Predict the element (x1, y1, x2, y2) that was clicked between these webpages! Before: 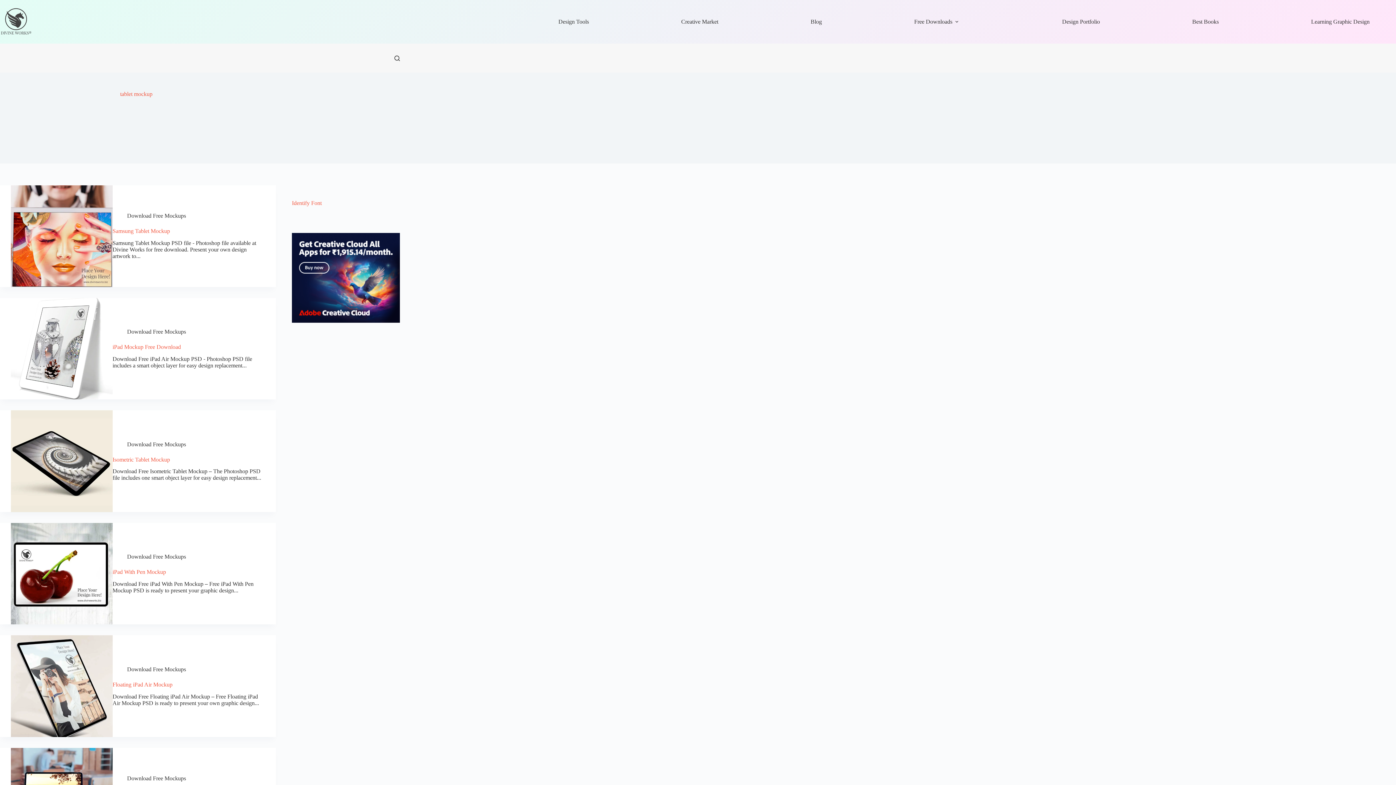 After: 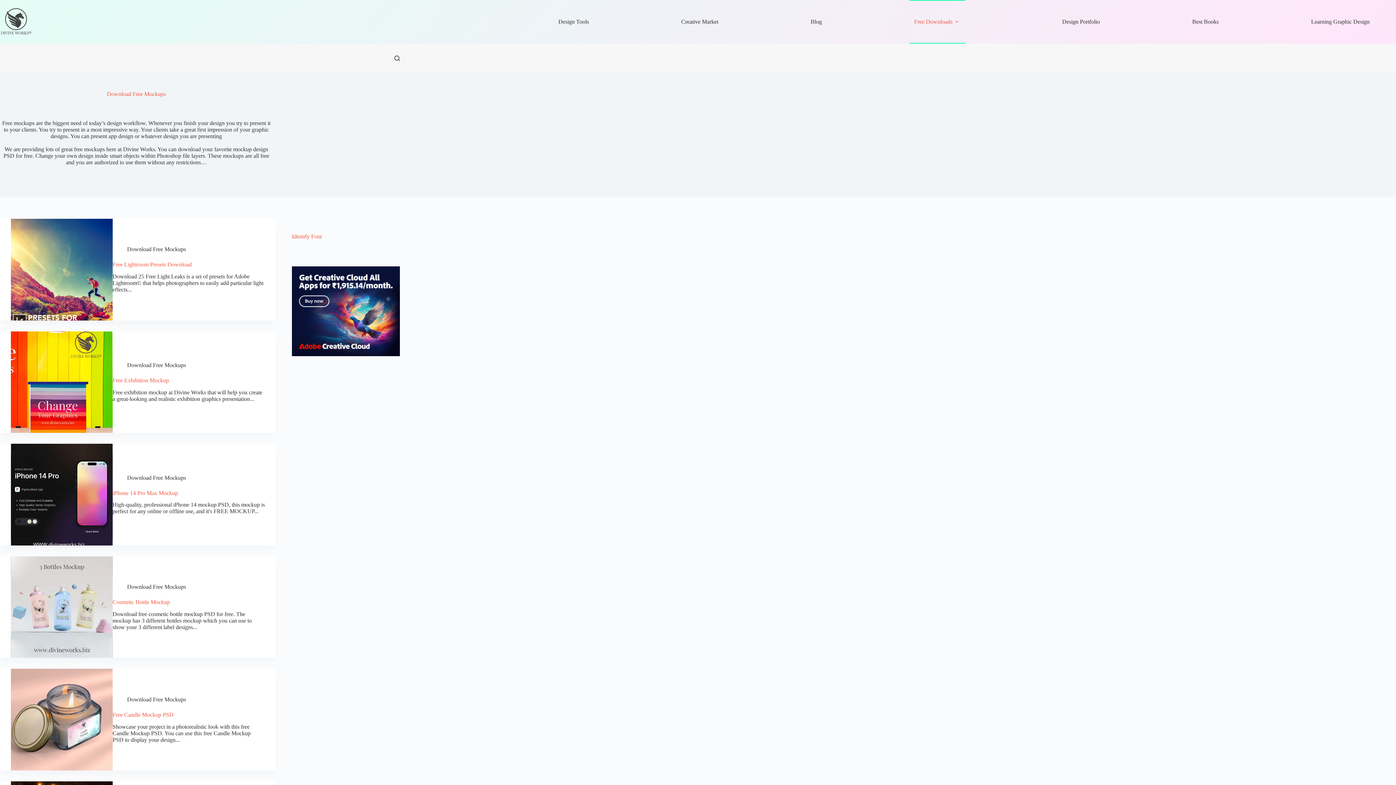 Action: bbox: (127, 212, 186, 219) label: Download Free Mockups